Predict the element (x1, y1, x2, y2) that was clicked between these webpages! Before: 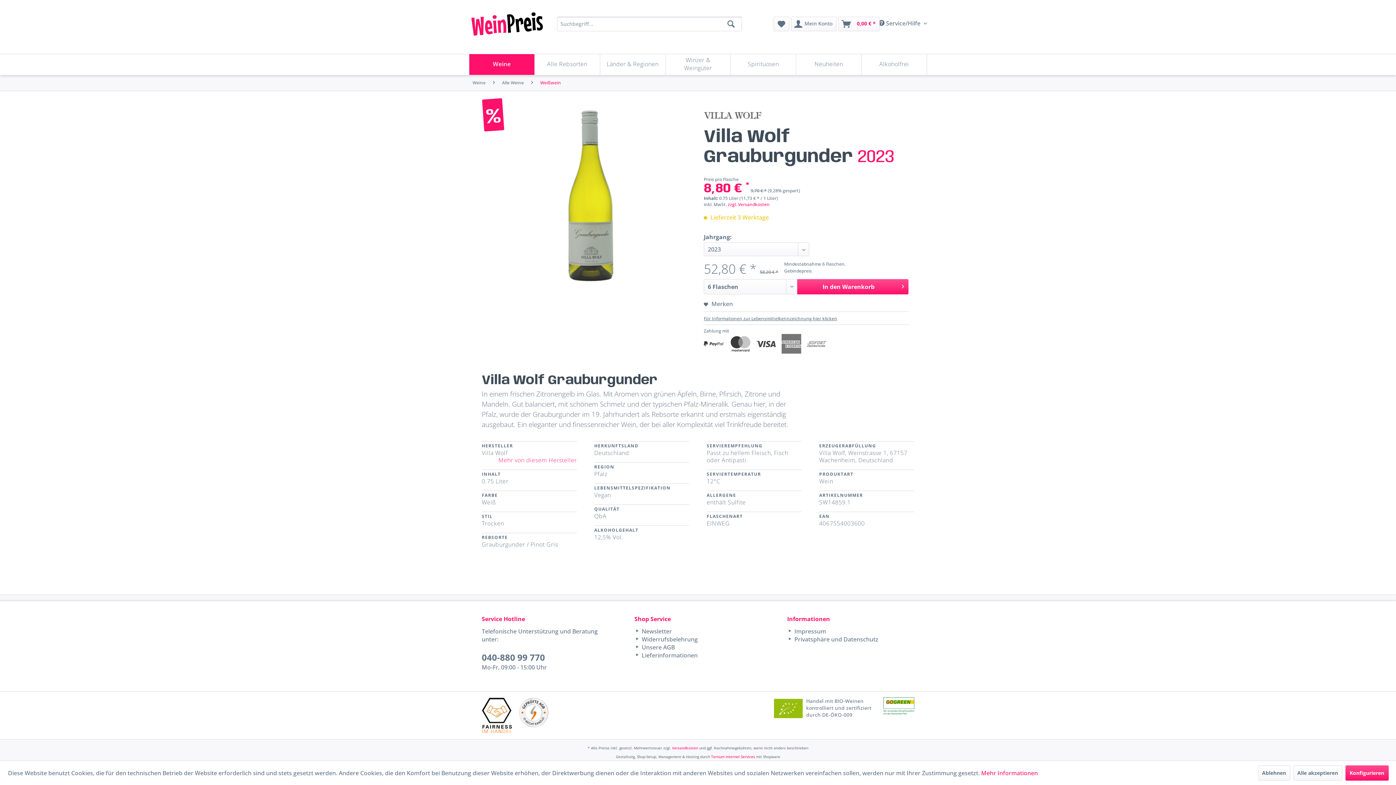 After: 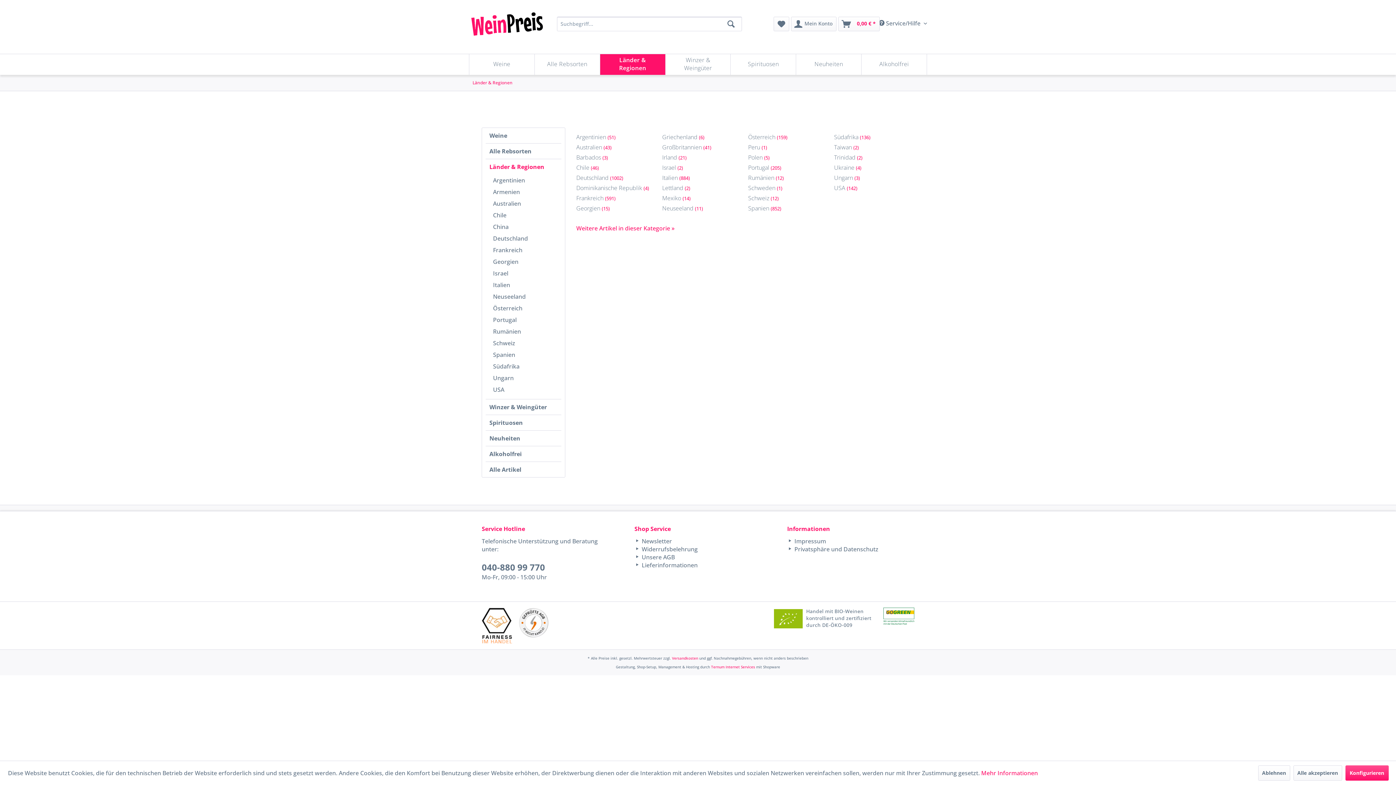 Action: label: Länder & Regionen bbox: (600, 54, 665, 74)